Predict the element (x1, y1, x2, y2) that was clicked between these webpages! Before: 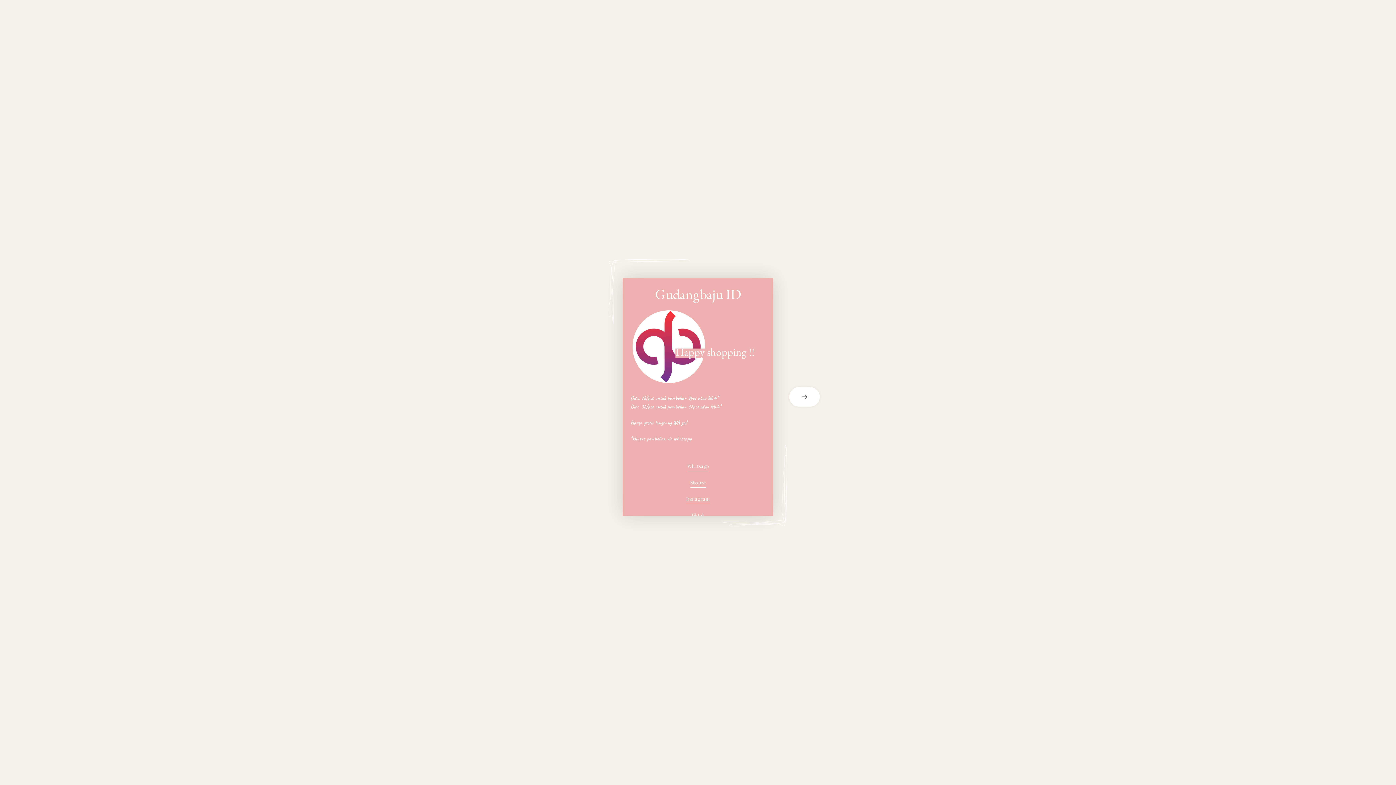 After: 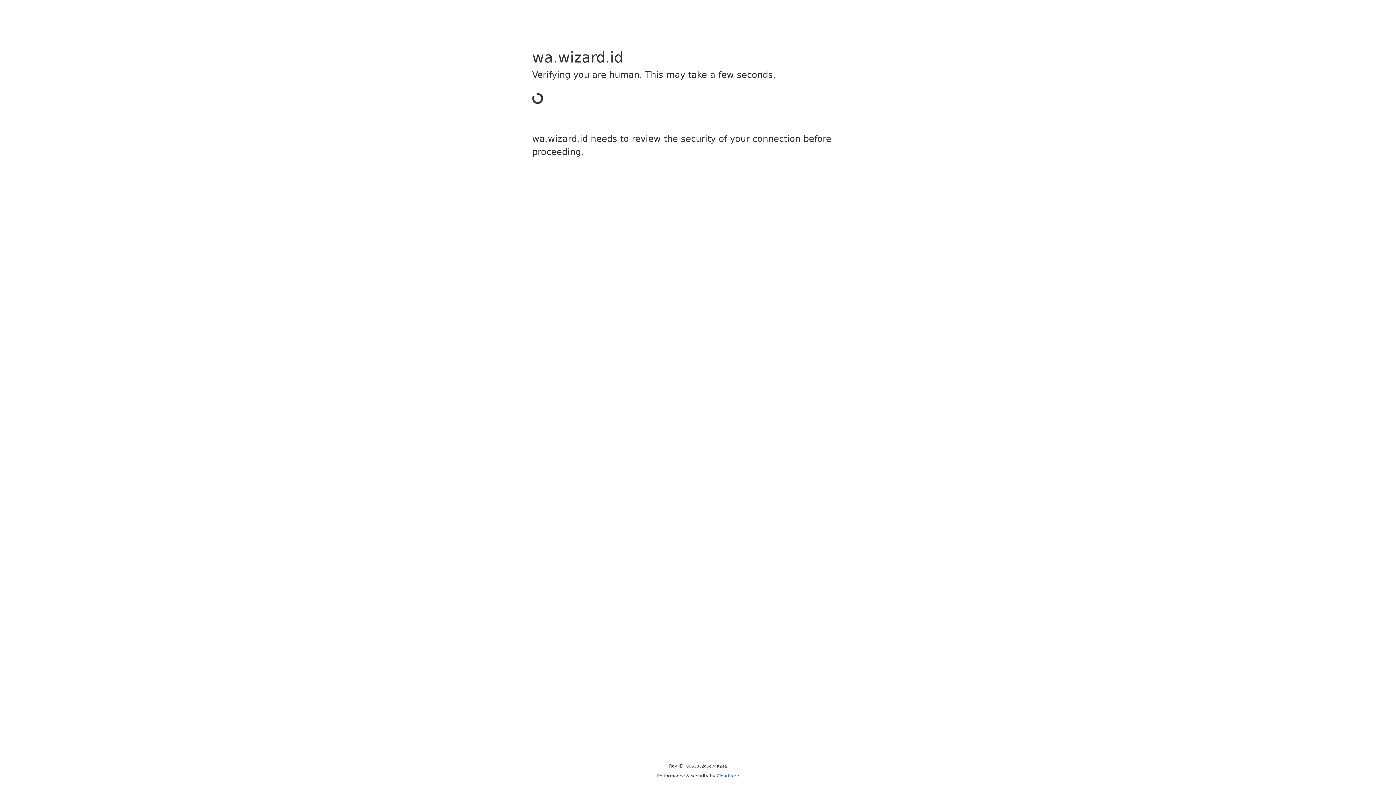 Action: bbox: (687, 463, 708, 471) label: Whatsapp